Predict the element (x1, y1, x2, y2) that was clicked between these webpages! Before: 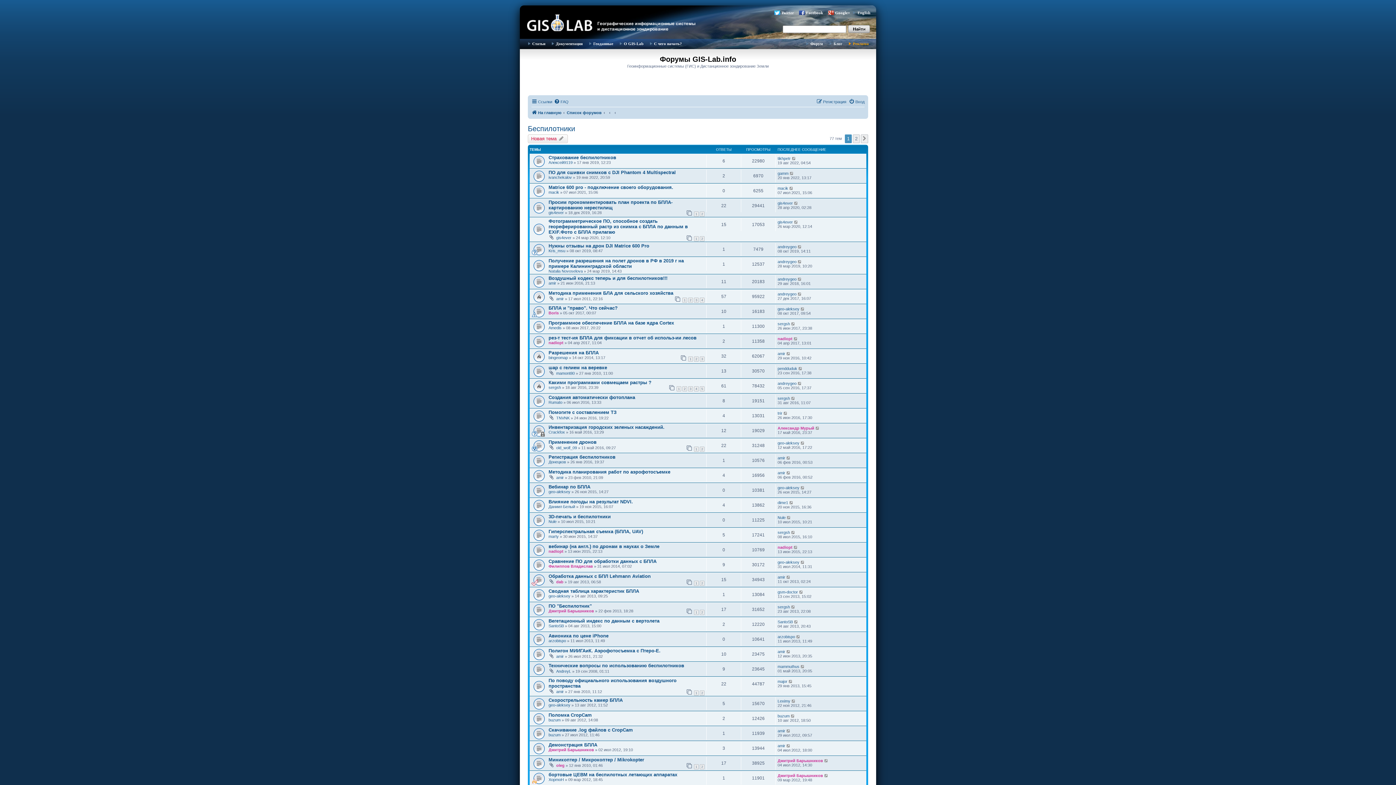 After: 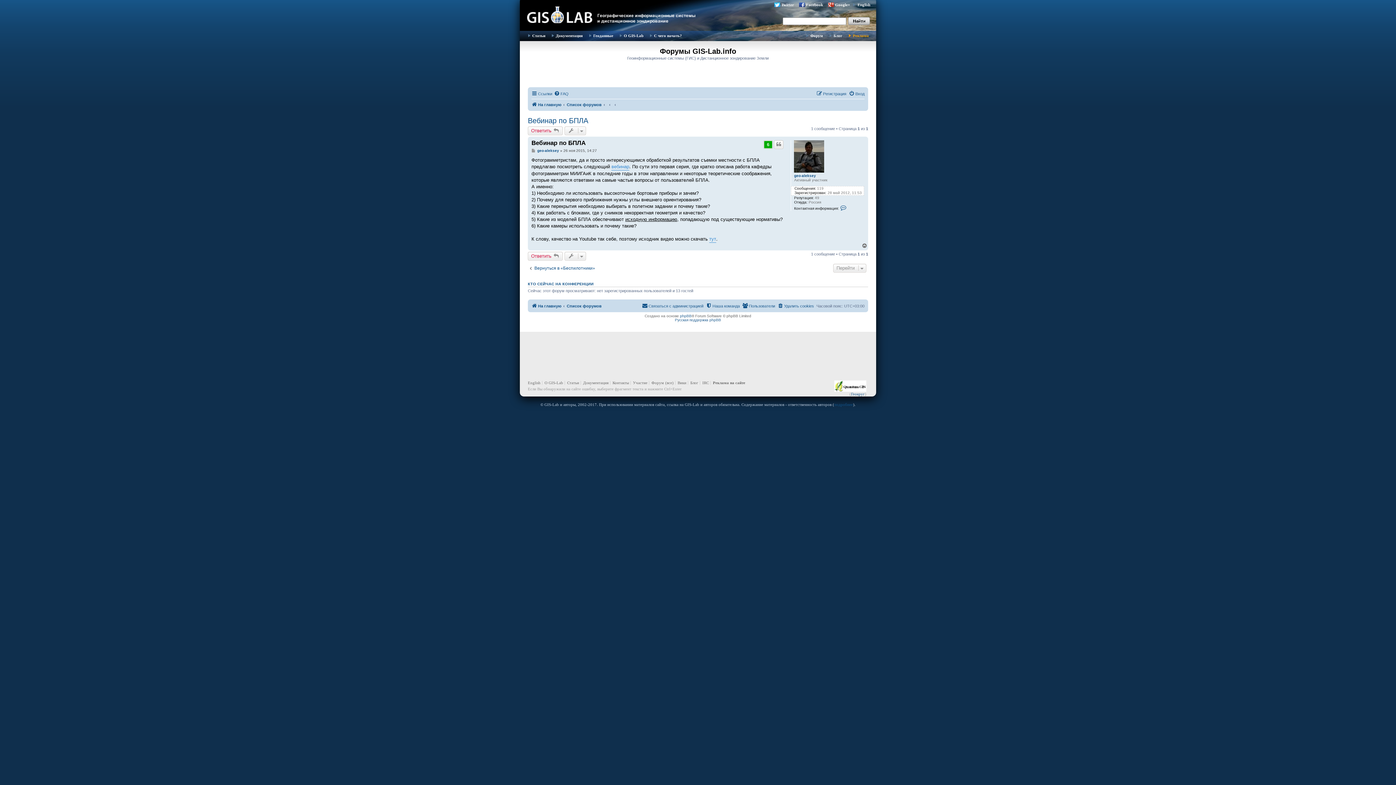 Action: bbox: (800, 485, 805, 490)